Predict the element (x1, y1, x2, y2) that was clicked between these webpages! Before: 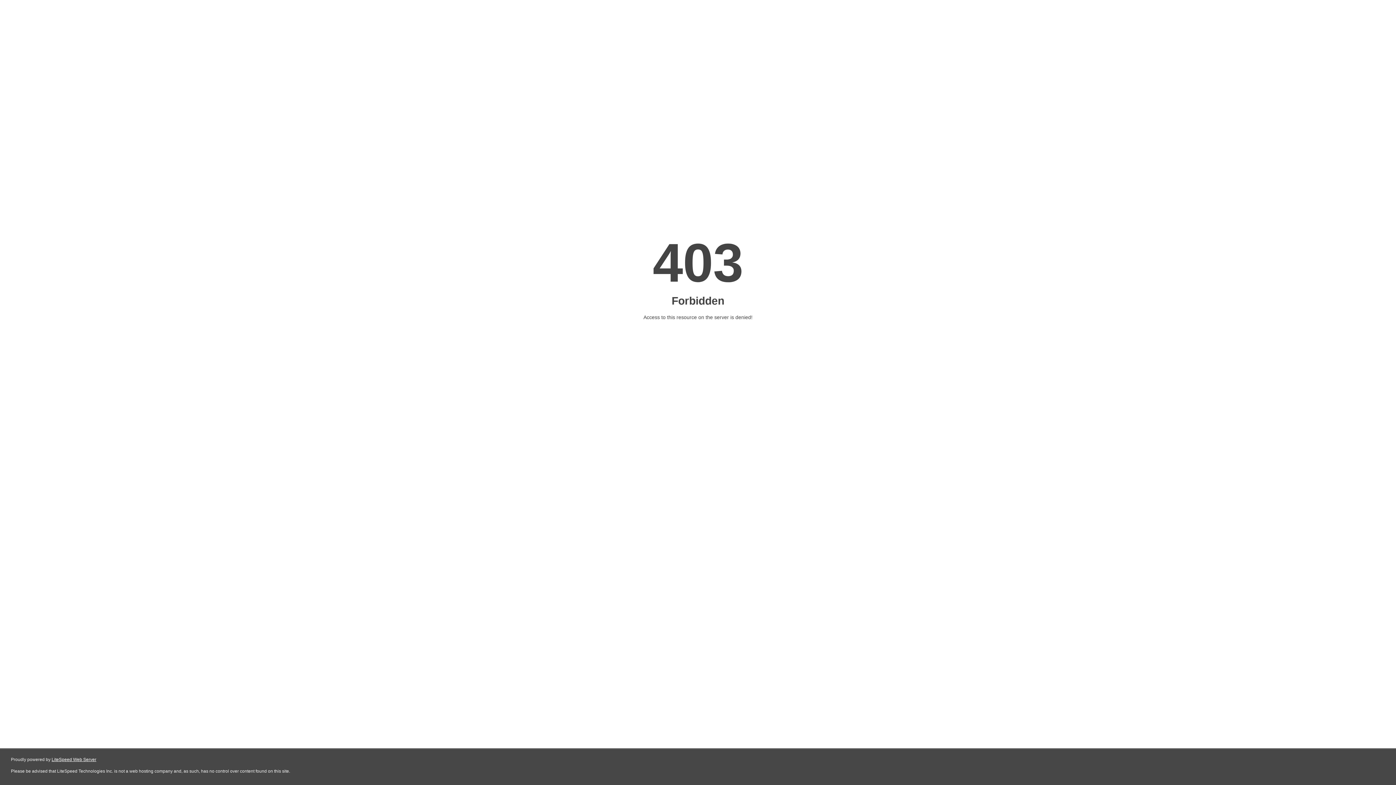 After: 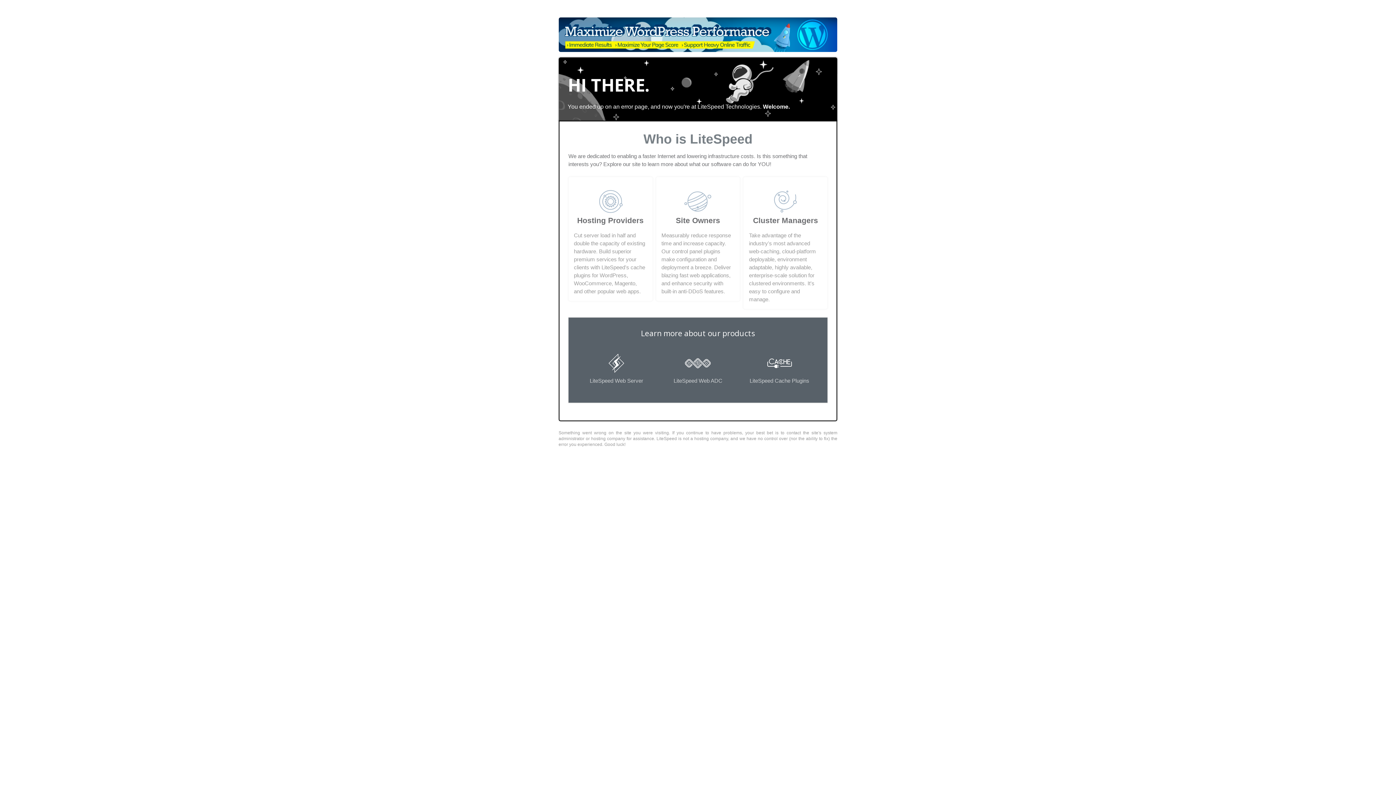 Action: bbox: (51, 757, 96, 762) label: LiteSpeed Web Server